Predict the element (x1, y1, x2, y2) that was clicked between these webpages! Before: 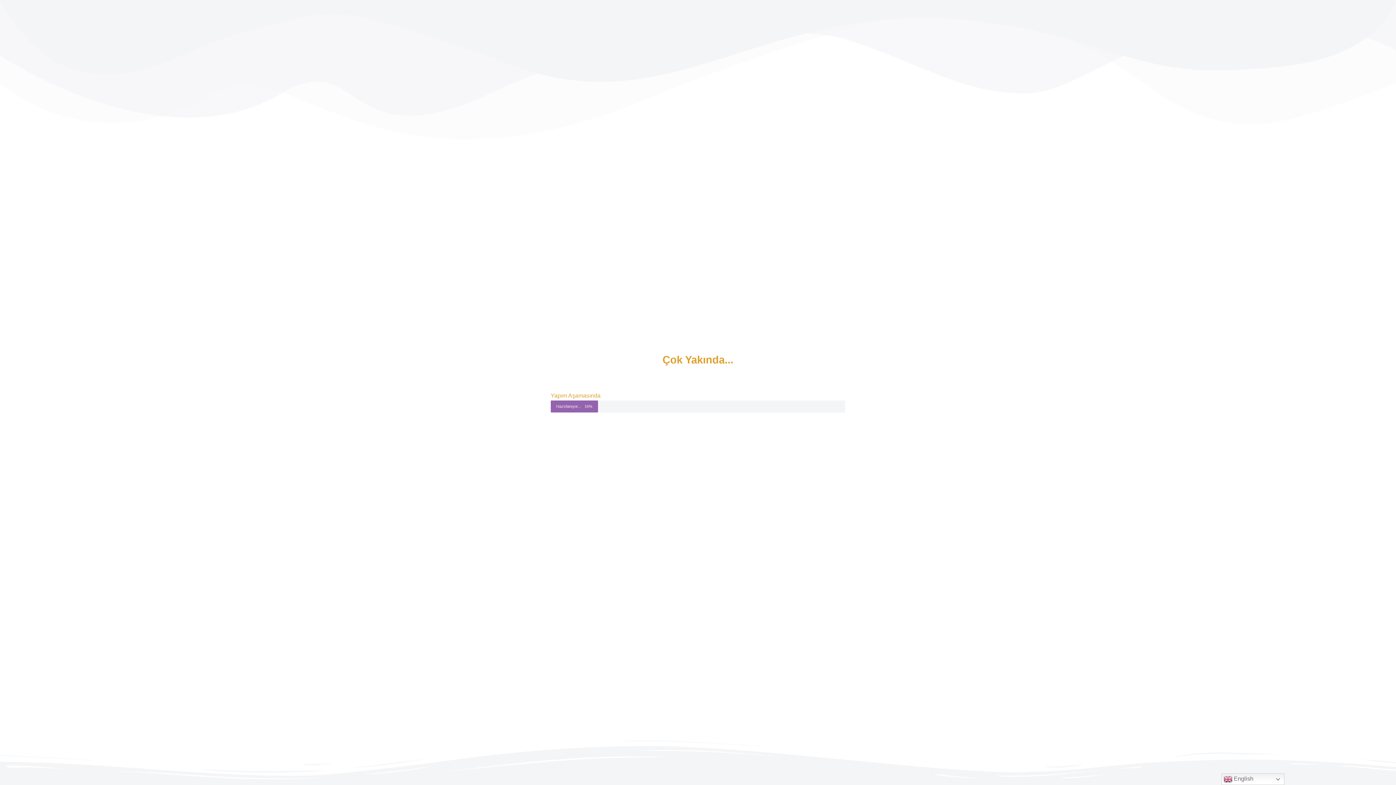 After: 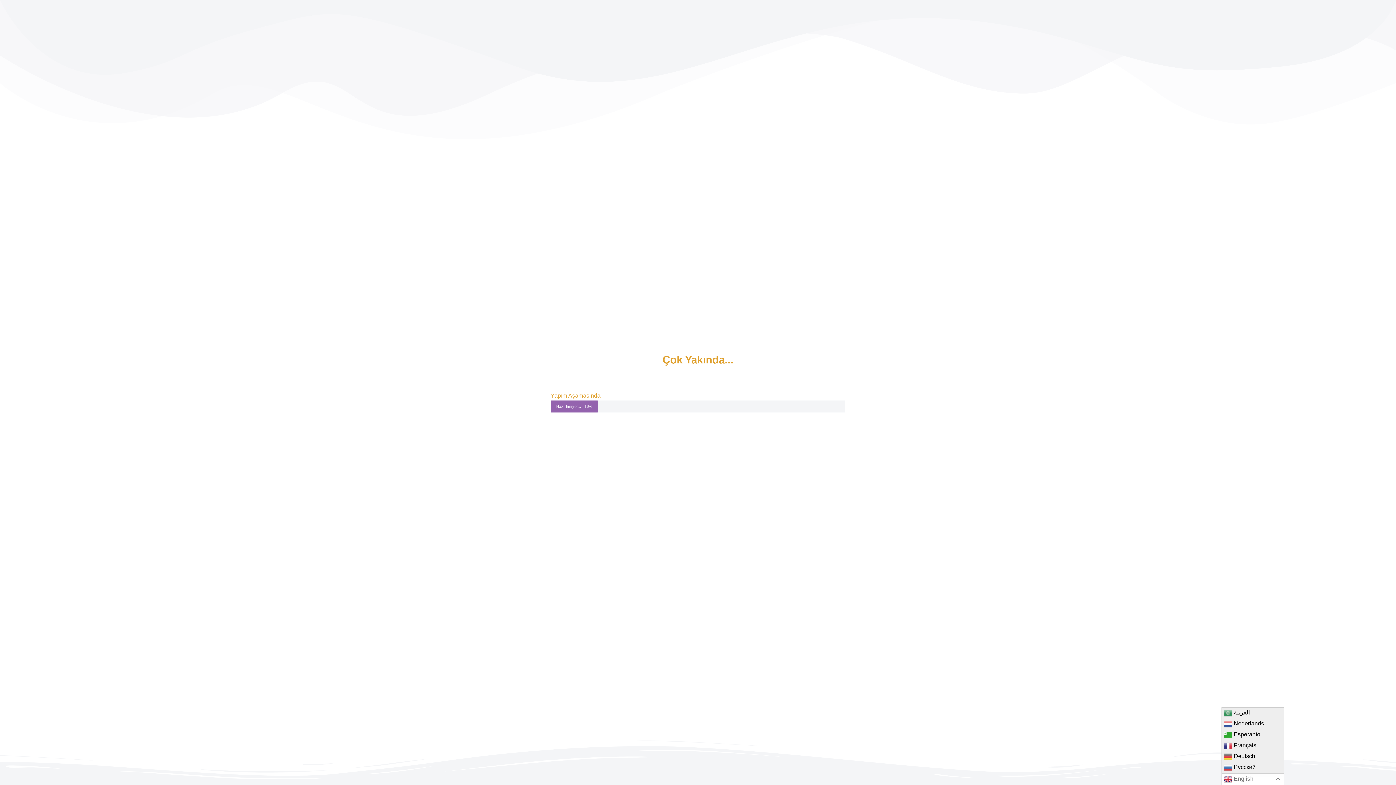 Action: bbox: (1221, 773, 1284, 785) label:  English